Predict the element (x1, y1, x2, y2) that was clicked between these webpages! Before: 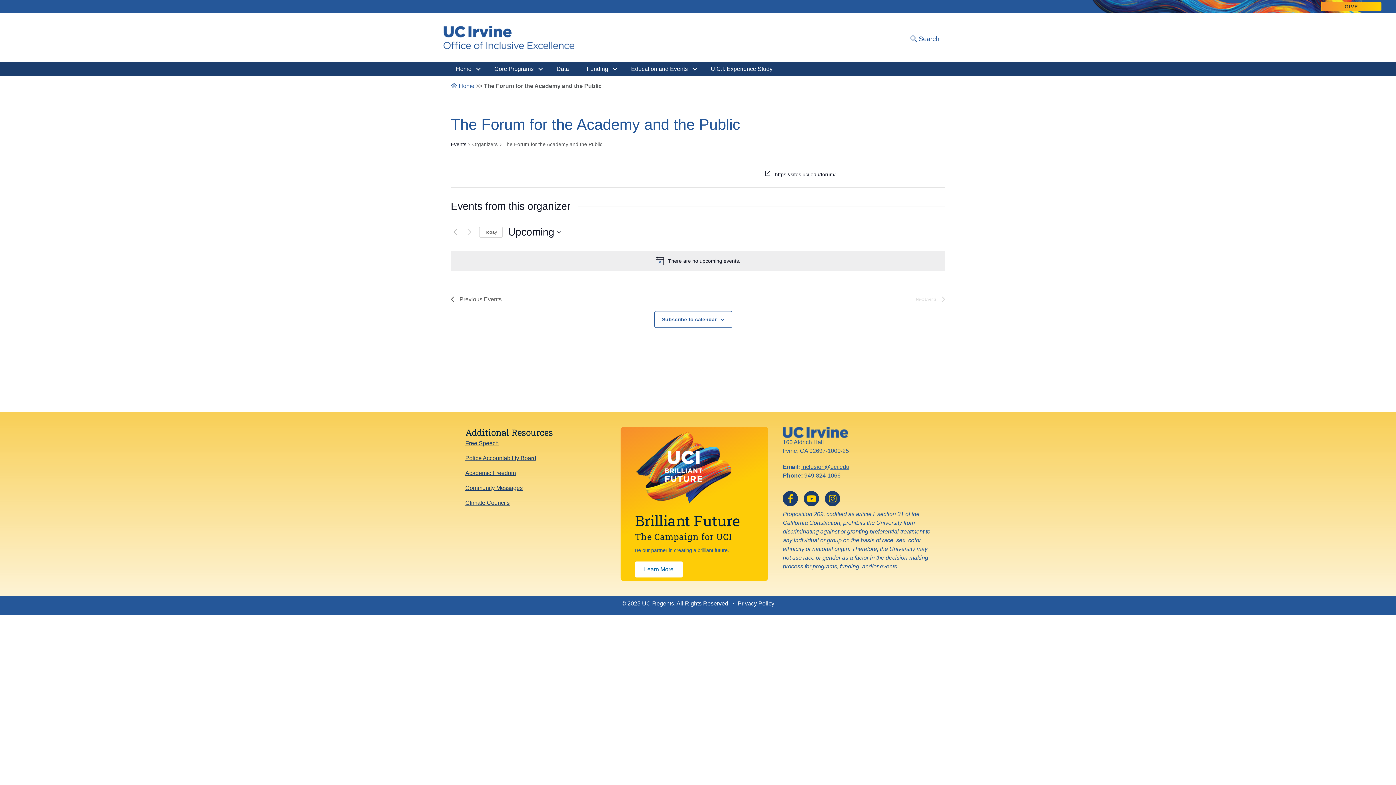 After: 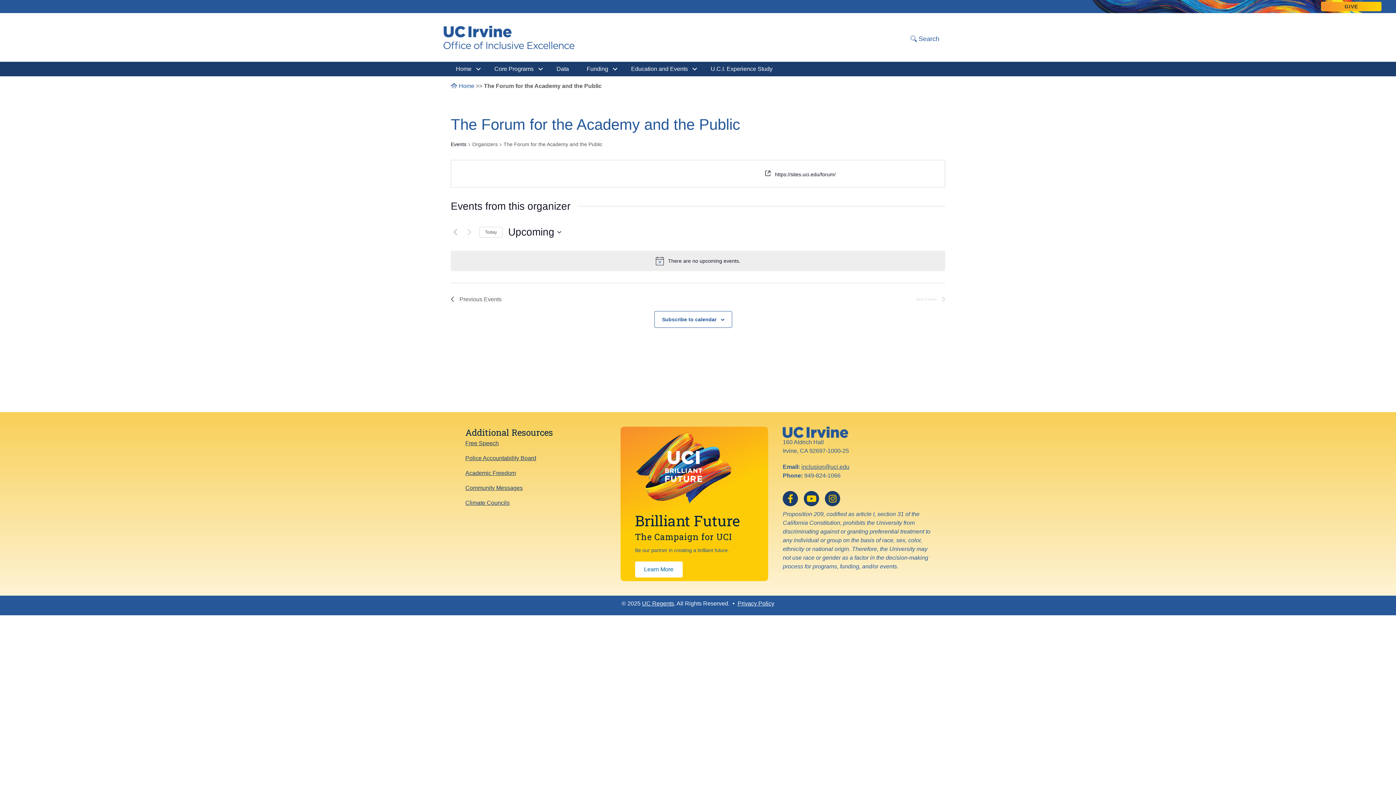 Action: label: UC Regents bbox: (642, 600, 674, 606)